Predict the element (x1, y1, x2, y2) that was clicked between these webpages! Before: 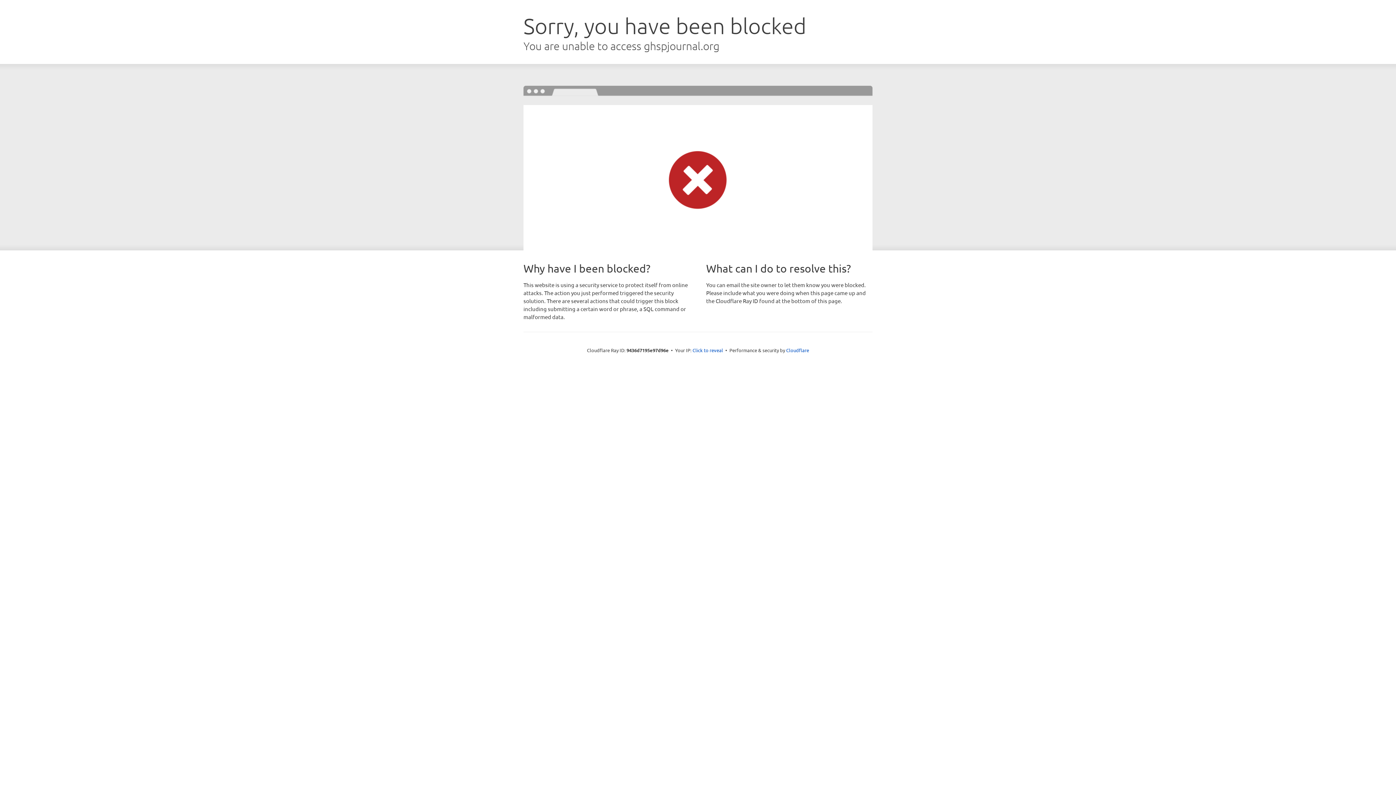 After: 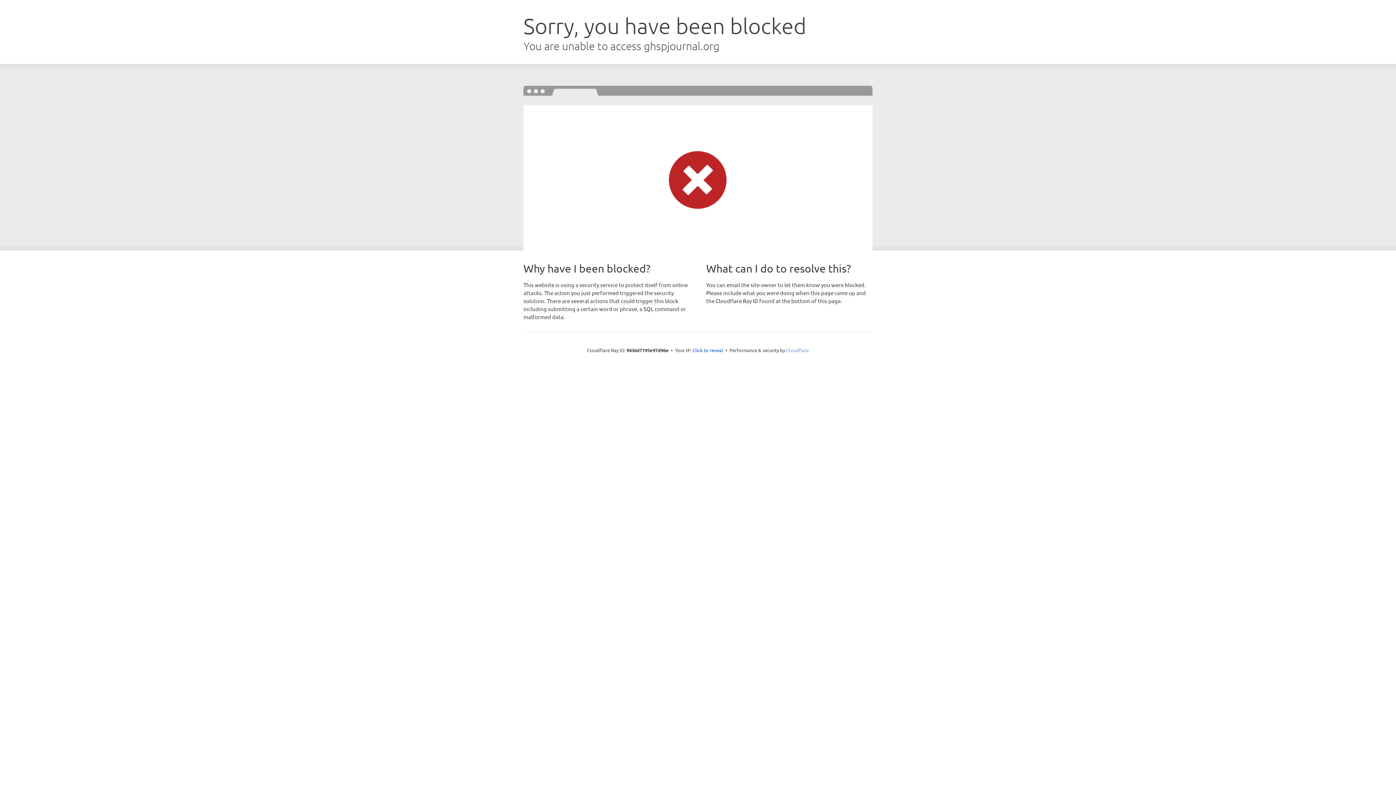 Action: label: Cloudflare bbox: (786, 347, 809, 353)